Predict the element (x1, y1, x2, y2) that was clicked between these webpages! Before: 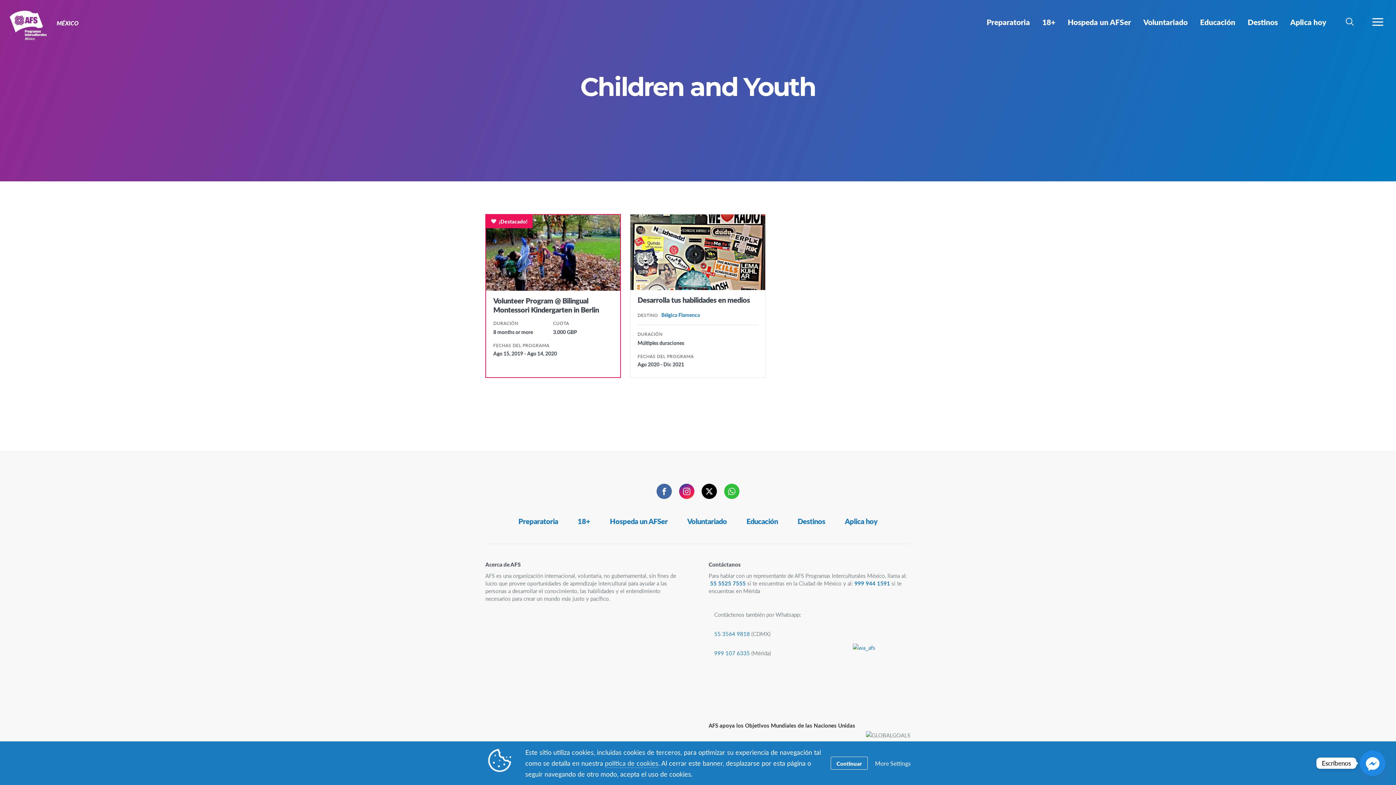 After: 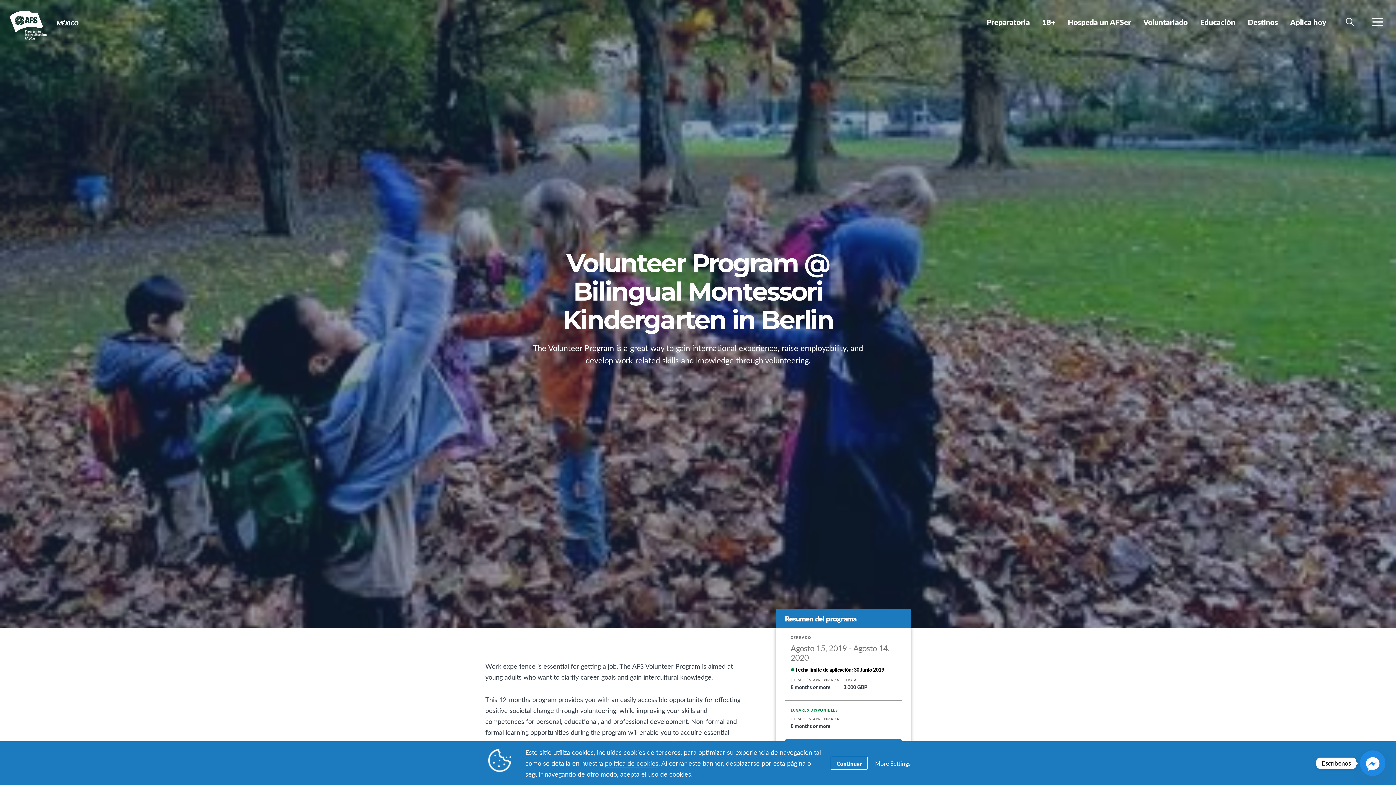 Action: bbox: (486, 214, 620, 291)